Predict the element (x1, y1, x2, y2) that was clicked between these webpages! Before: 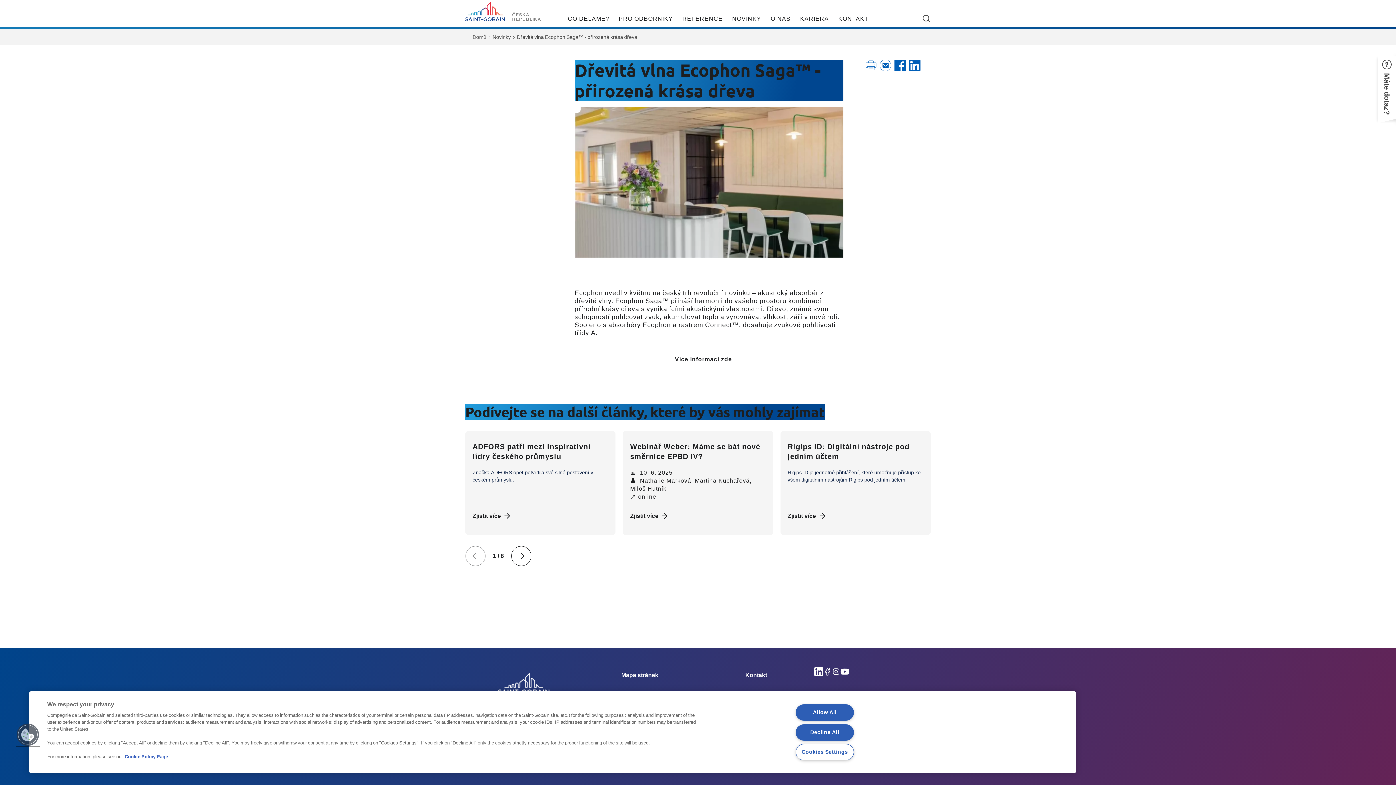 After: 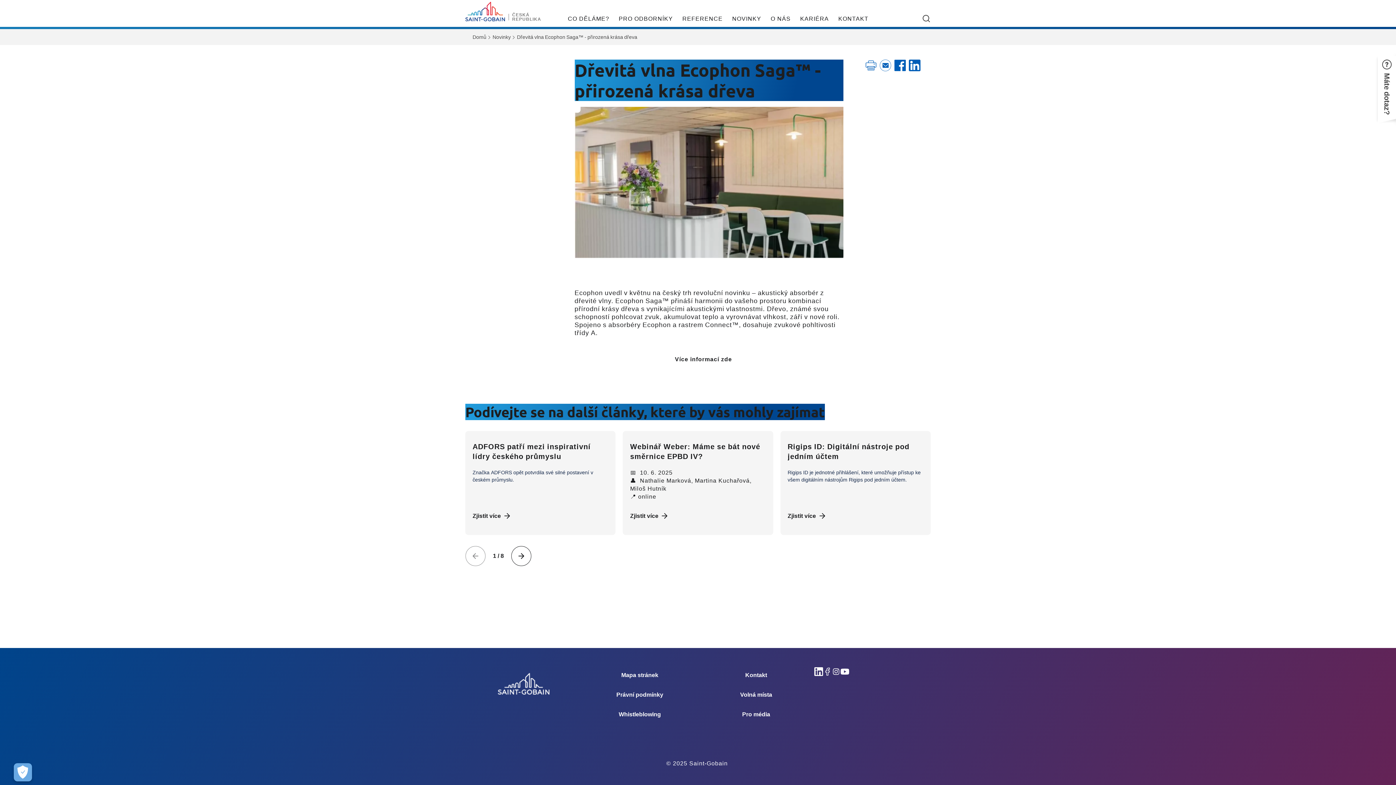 Action: label: Allow All bbox: (795, 704, 854, 721)